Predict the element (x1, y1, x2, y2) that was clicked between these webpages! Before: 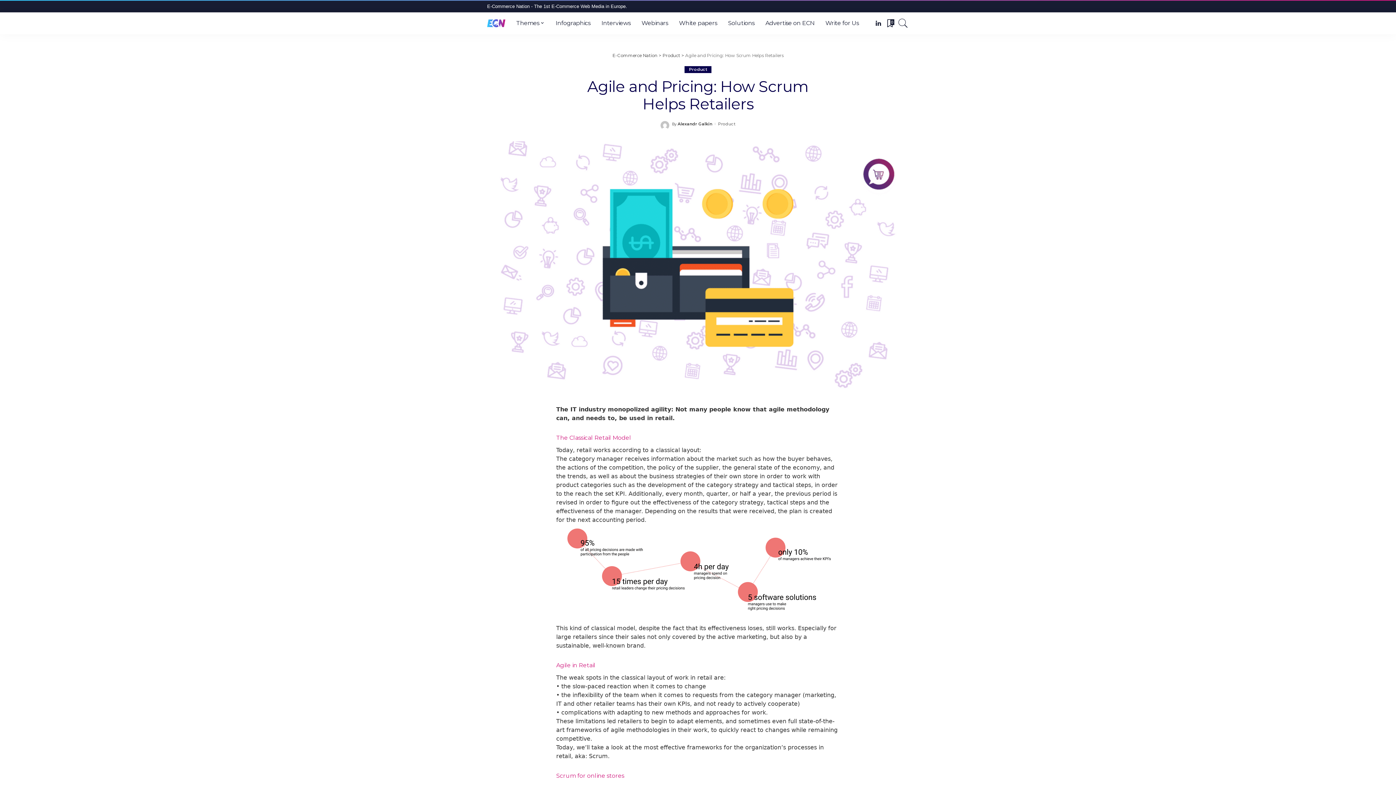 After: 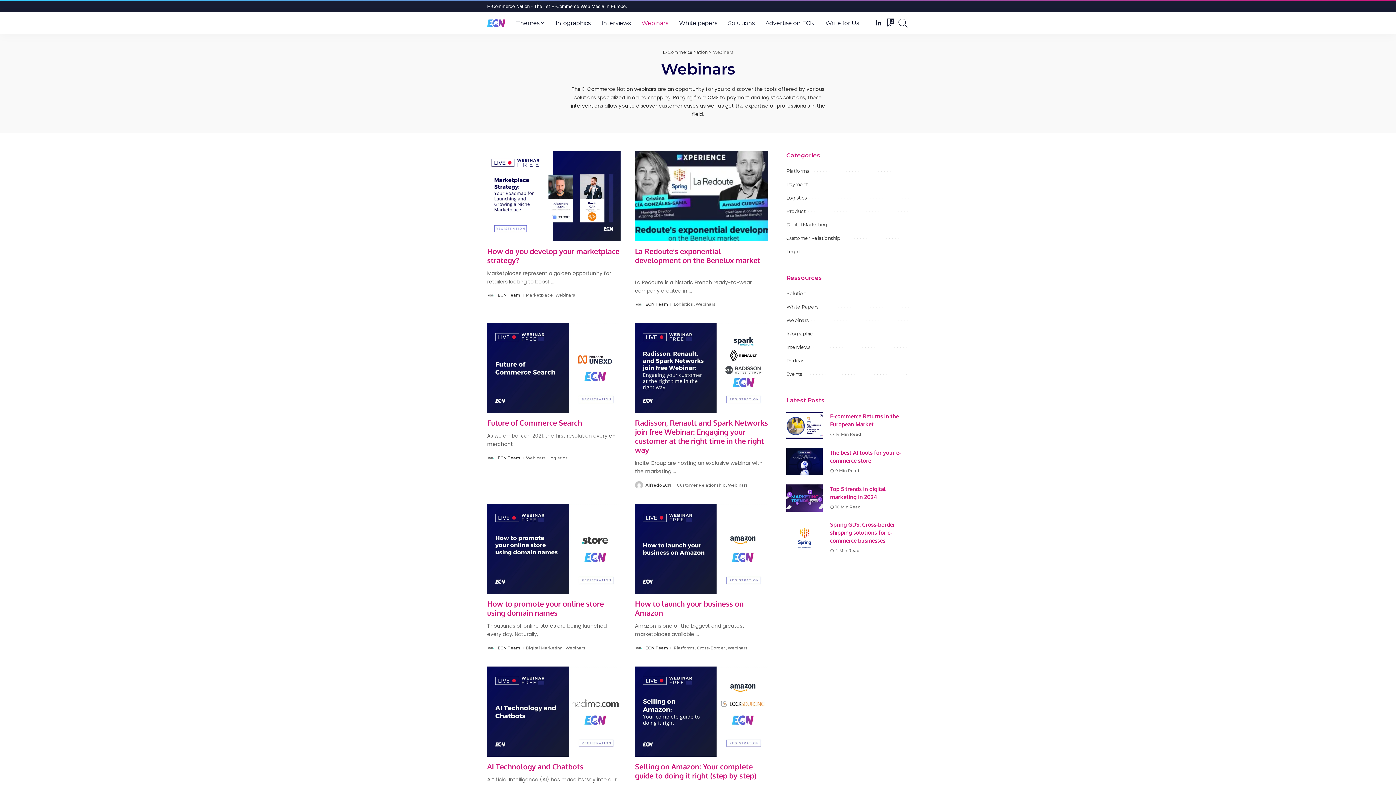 Action: bbox: (636, 12, 673, 34) label: Webinars